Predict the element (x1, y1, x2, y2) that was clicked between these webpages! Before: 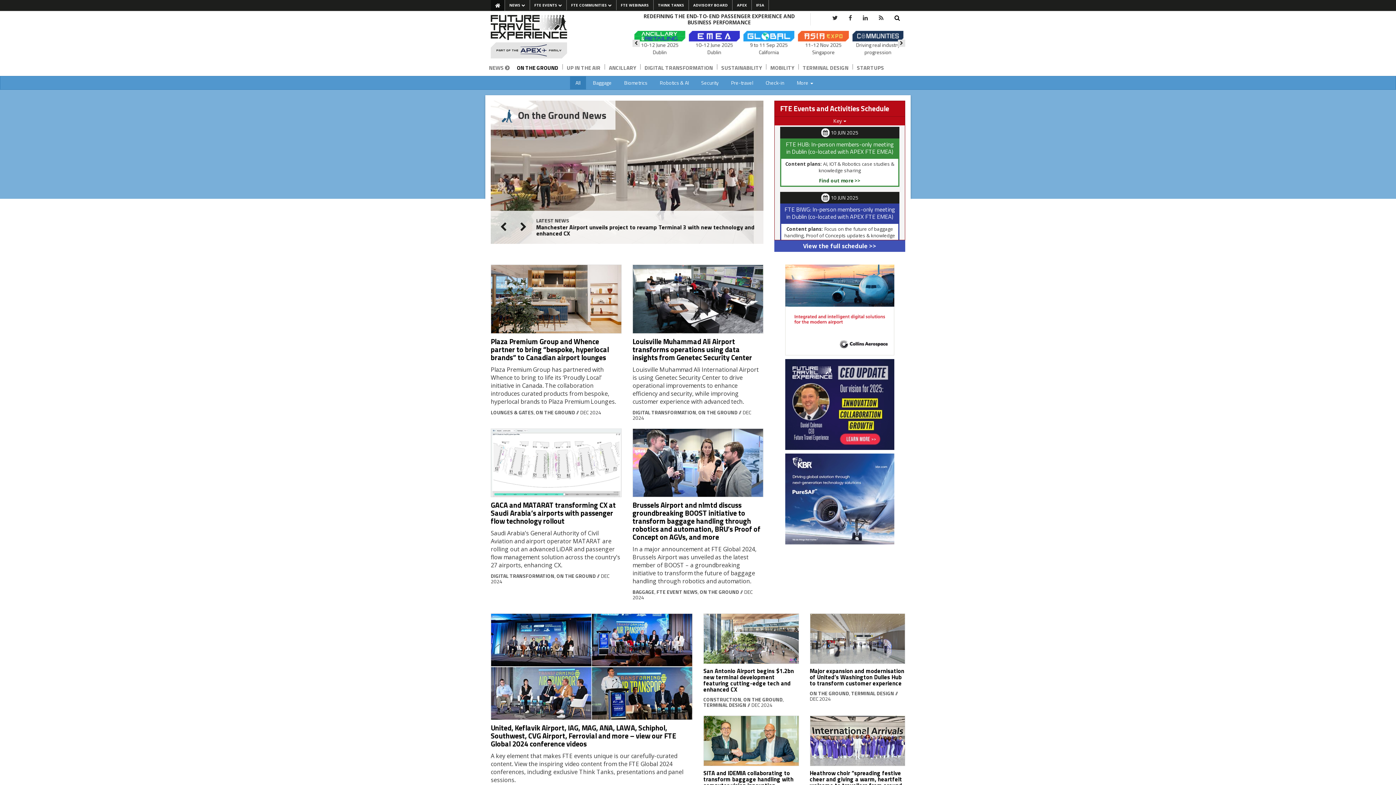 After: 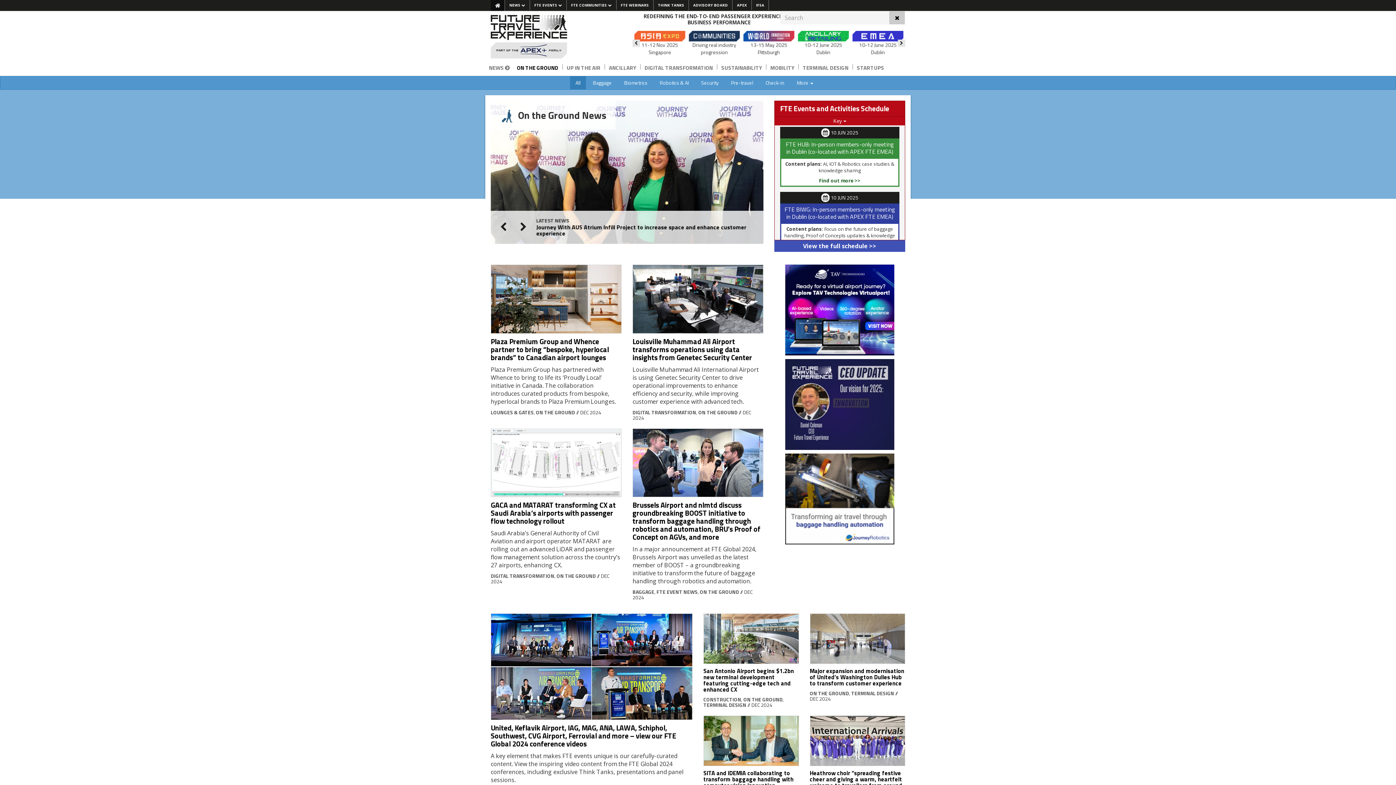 Action: bbox: (889, 11, 905, 24)